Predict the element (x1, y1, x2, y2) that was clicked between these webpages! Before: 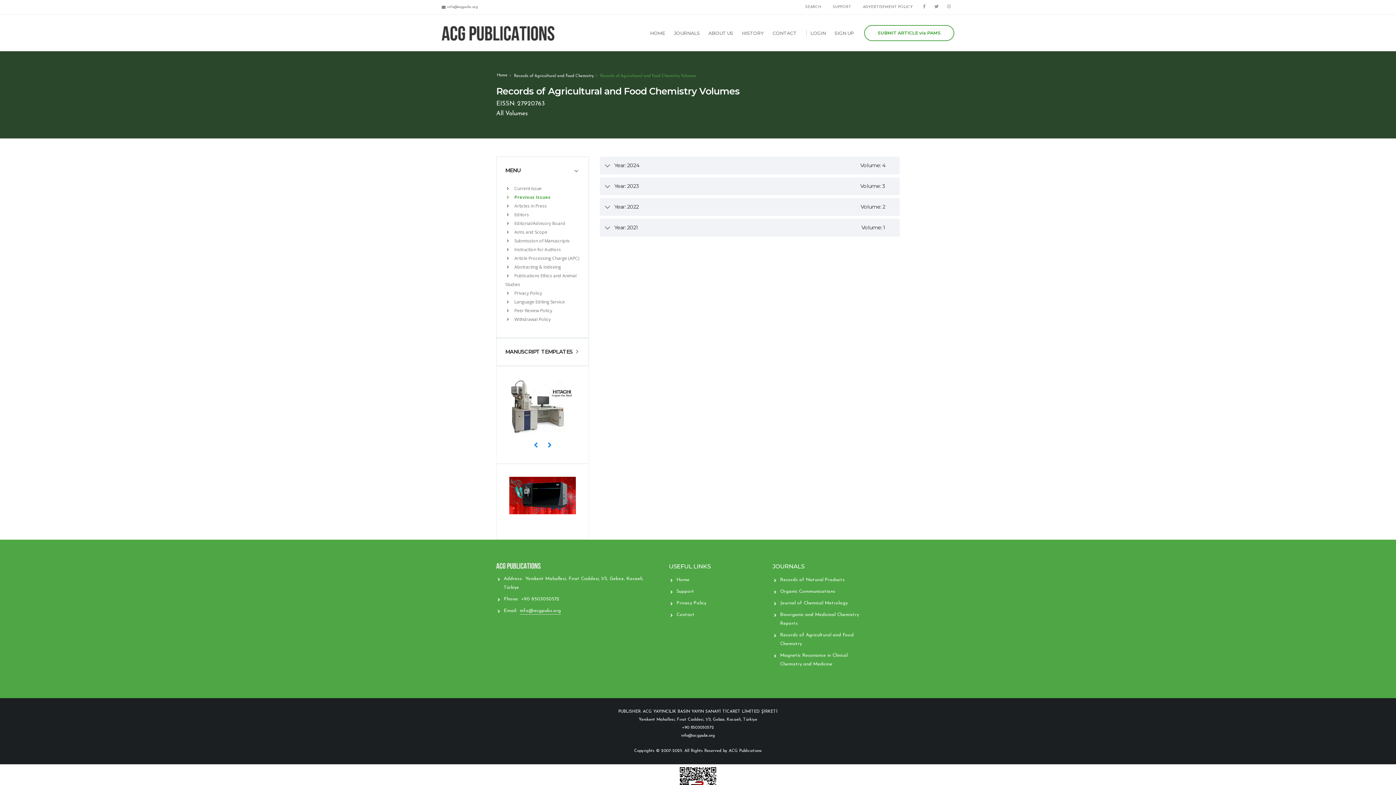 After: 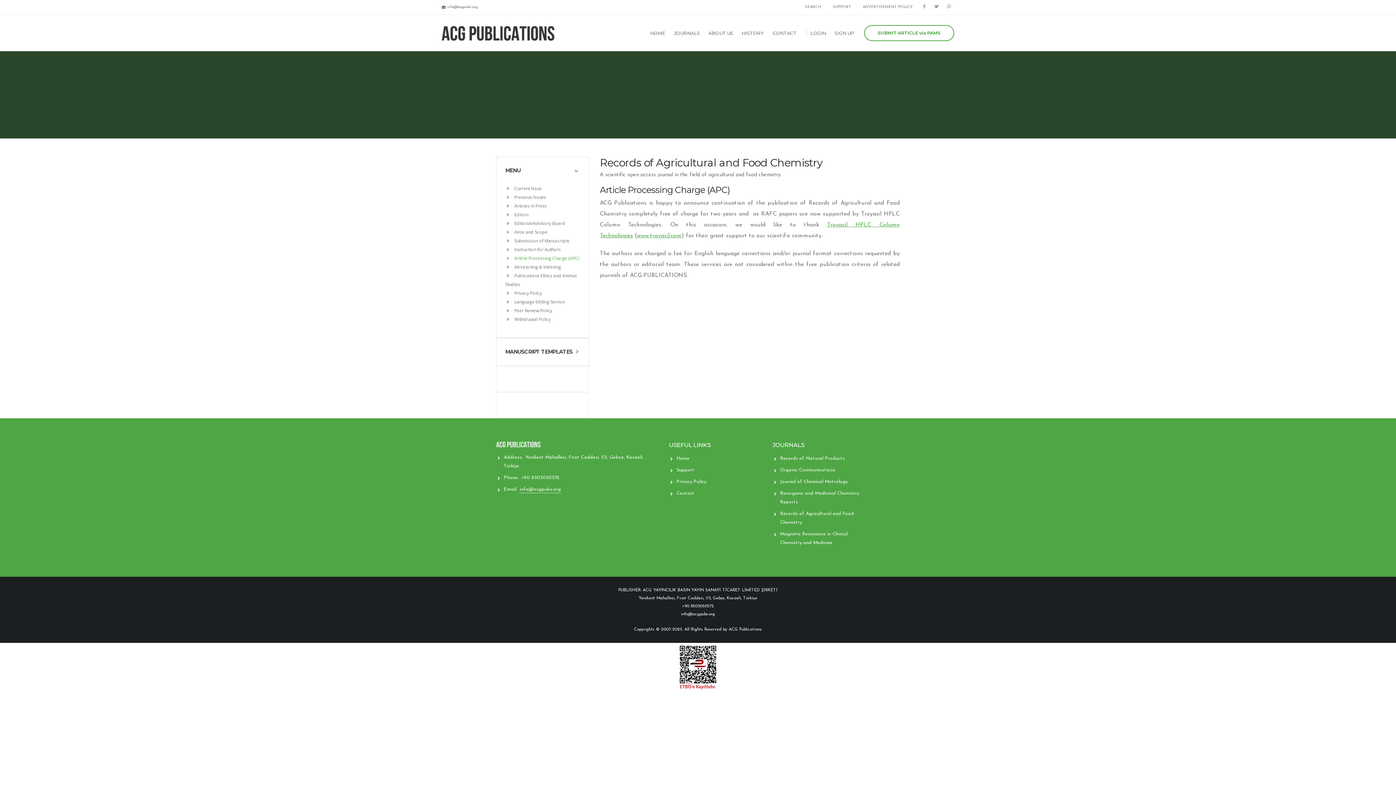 Action: label:  Article Processing Charge (APC) bbox: (505, 254, 580, 262)